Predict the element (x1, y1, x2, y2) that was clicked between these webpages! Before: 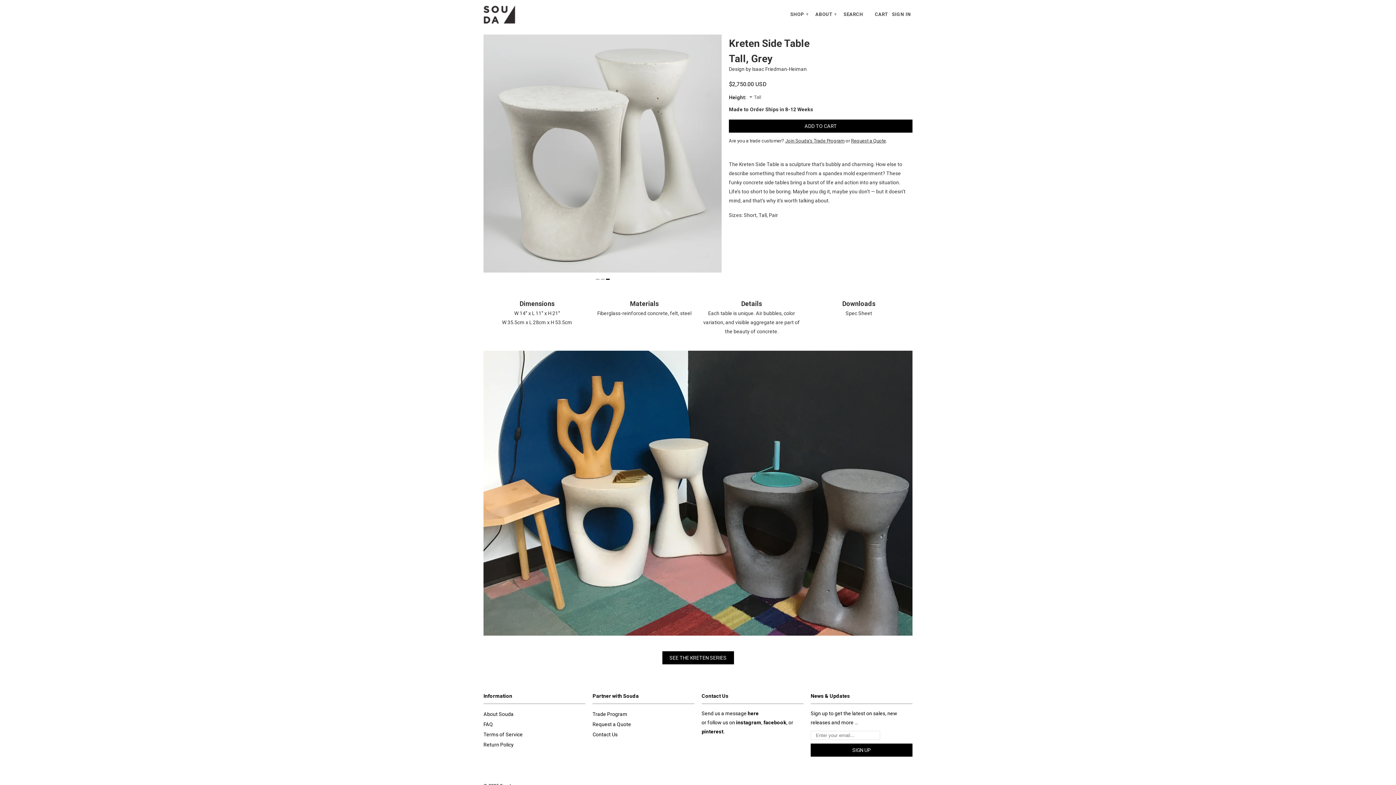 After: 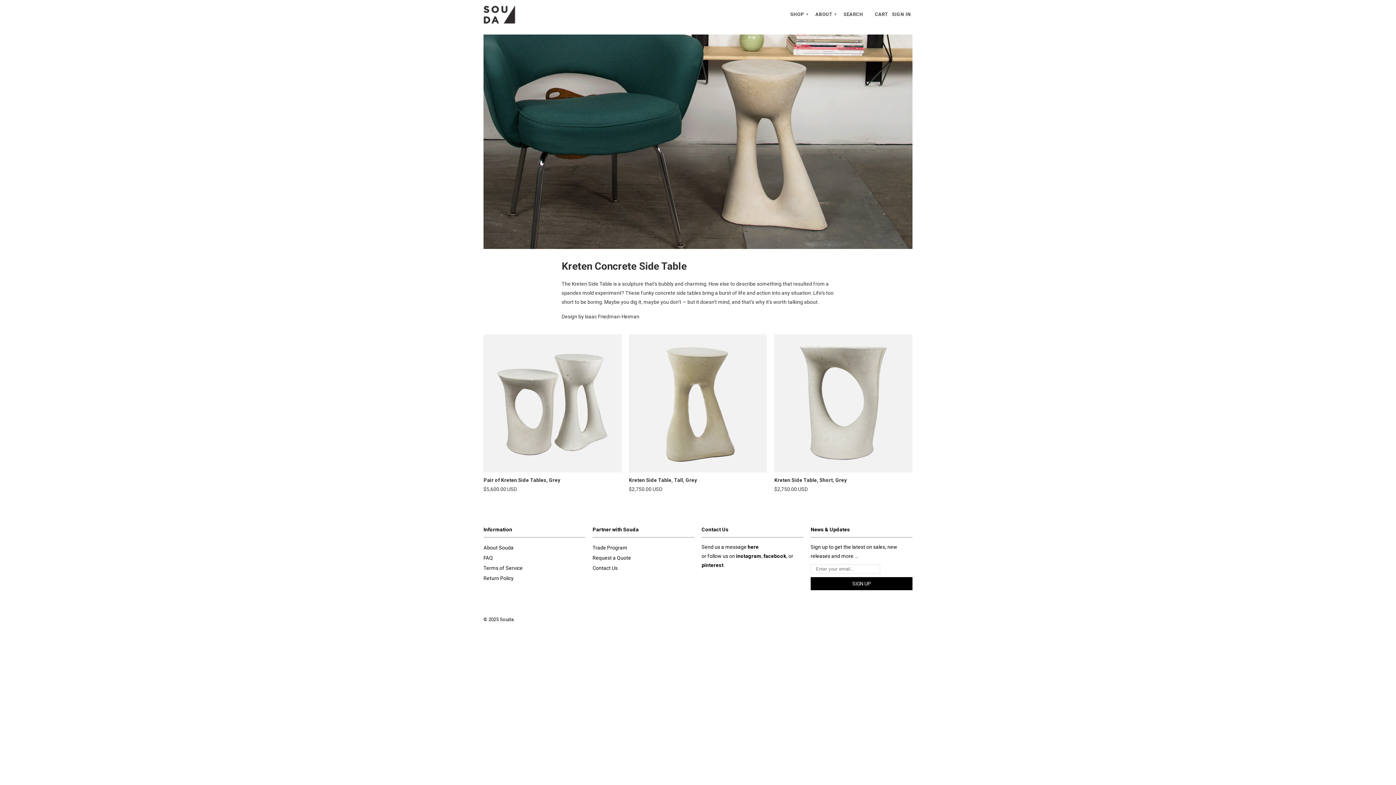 Action: label: concrete side tables bbox: (743, 179, 789, 185)